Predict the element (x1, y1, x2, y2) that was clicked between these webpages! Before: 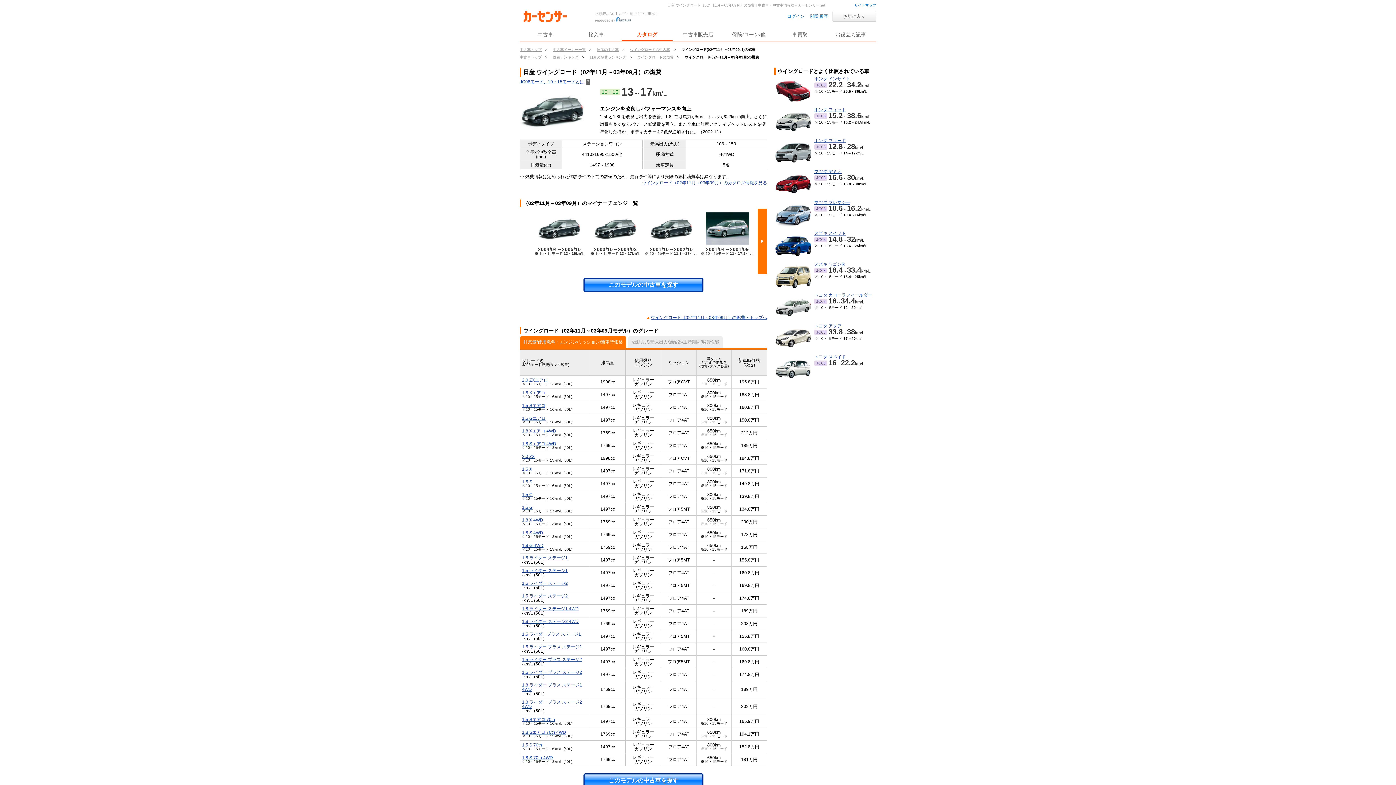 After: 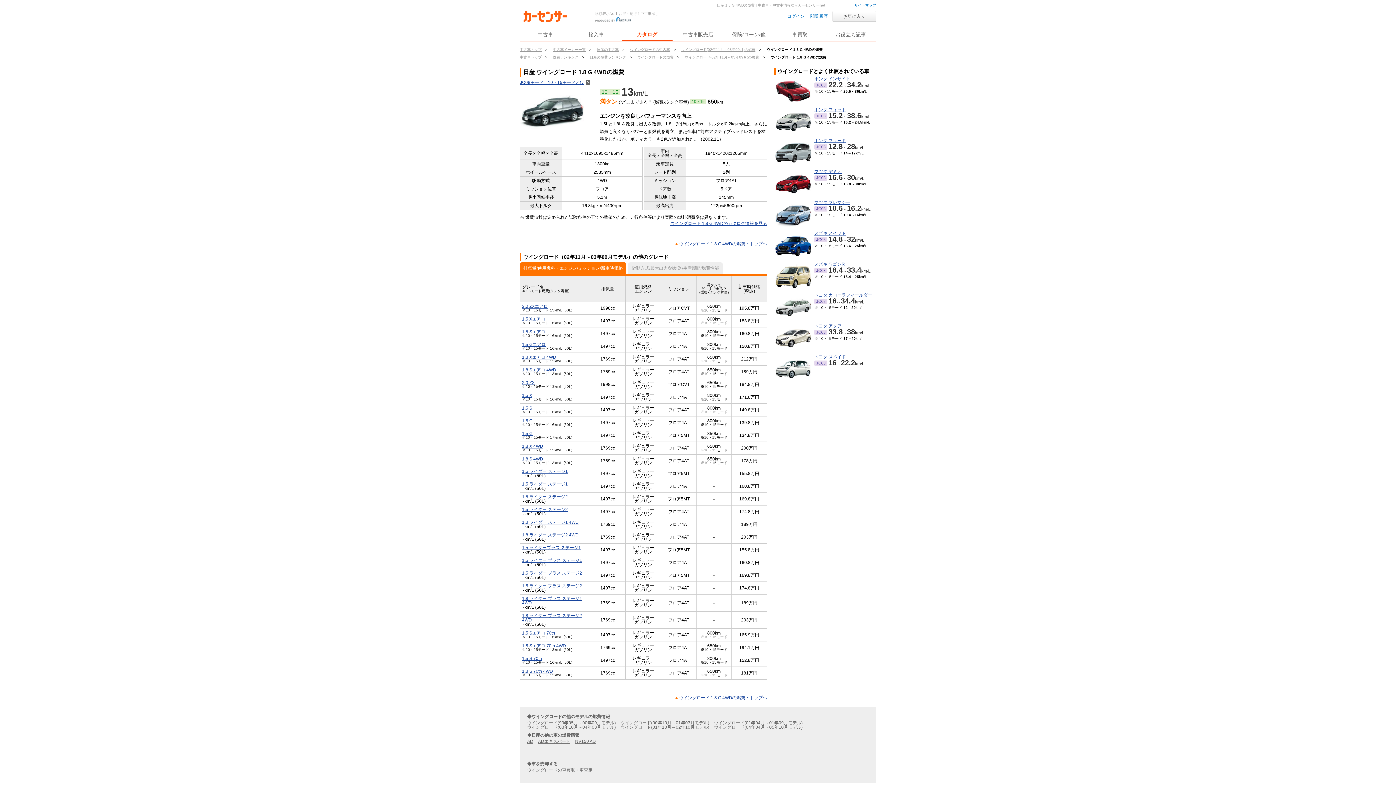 Action: label: 1.8 G 4WD bbox: (522, 543, 543, 548)